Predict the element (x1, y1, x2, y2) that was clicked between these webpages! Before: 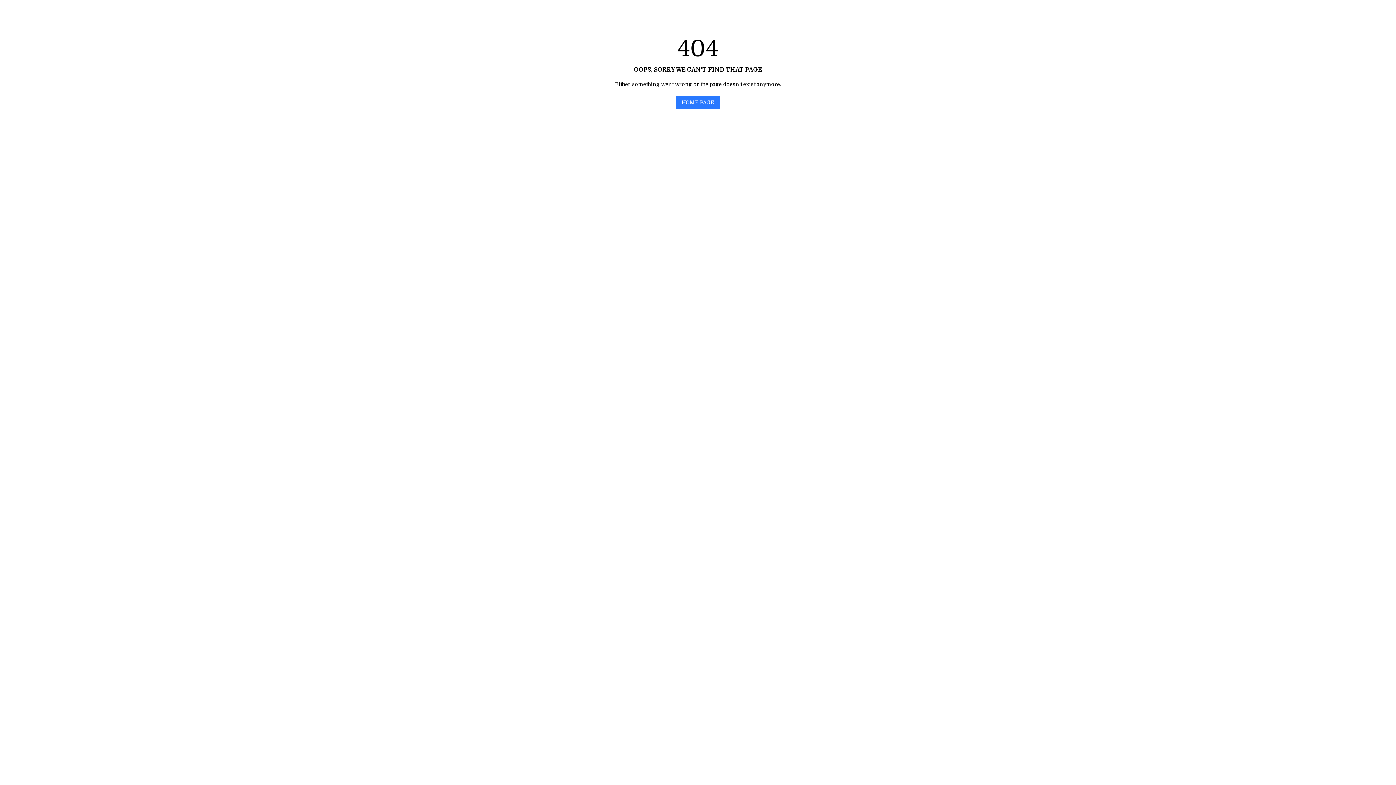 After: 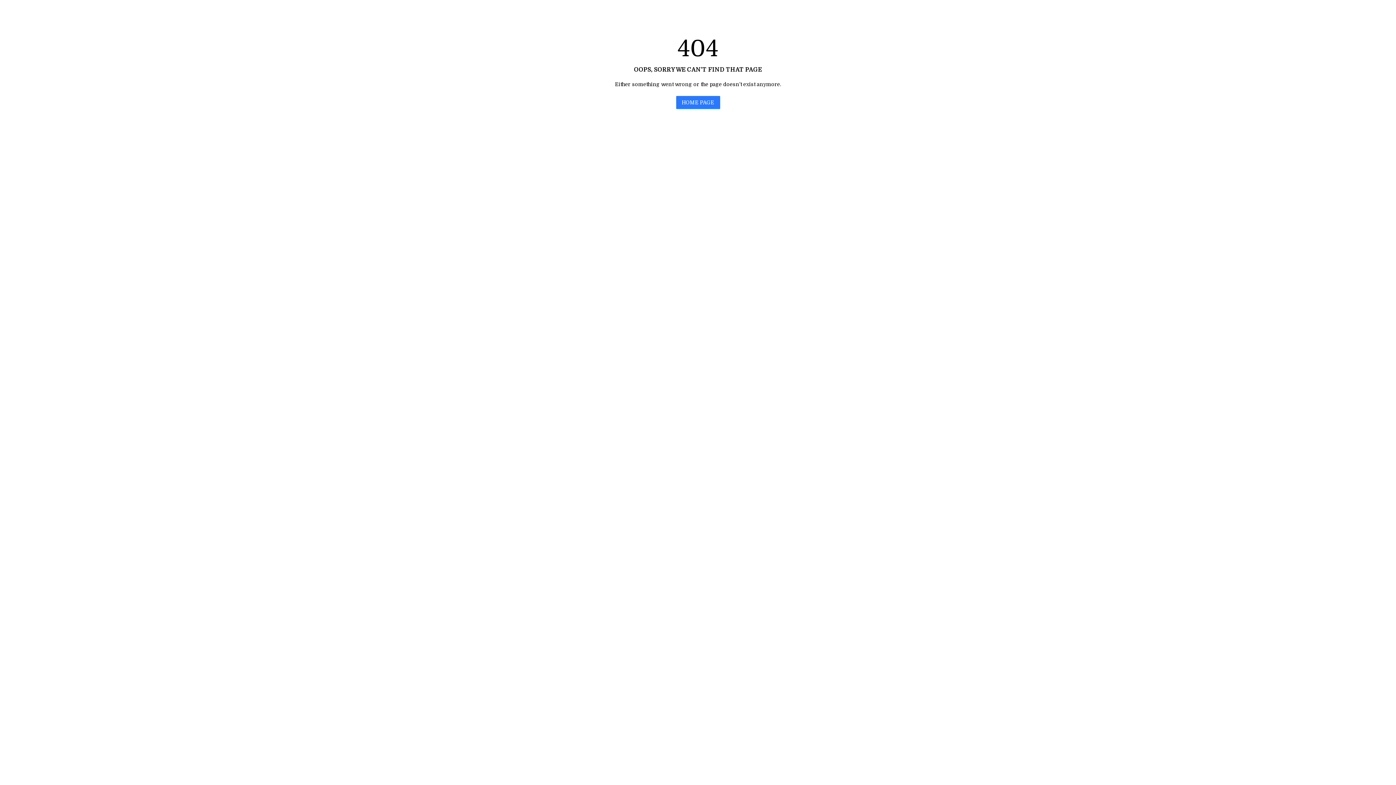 Action: bbox: (676, 96, 720, 109) label: HOME PAGE